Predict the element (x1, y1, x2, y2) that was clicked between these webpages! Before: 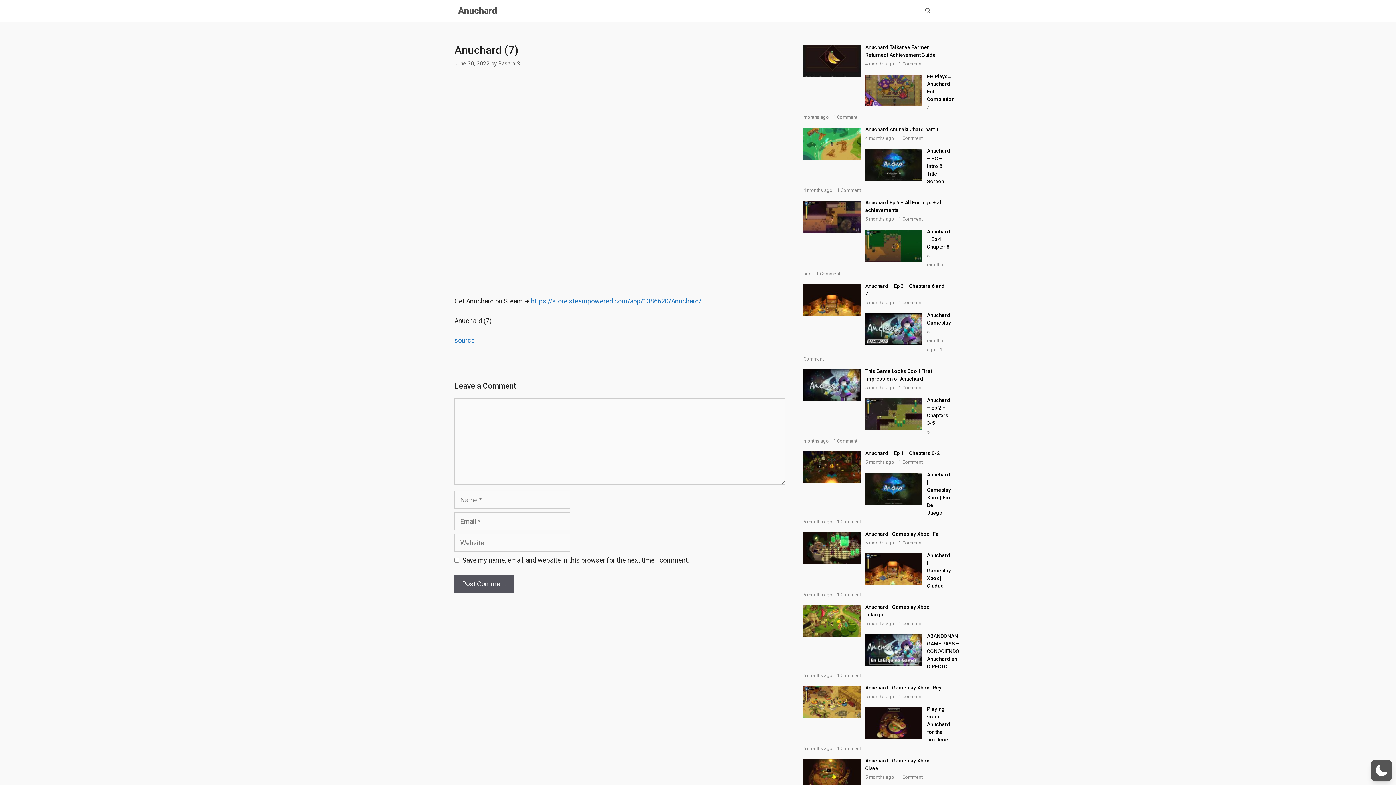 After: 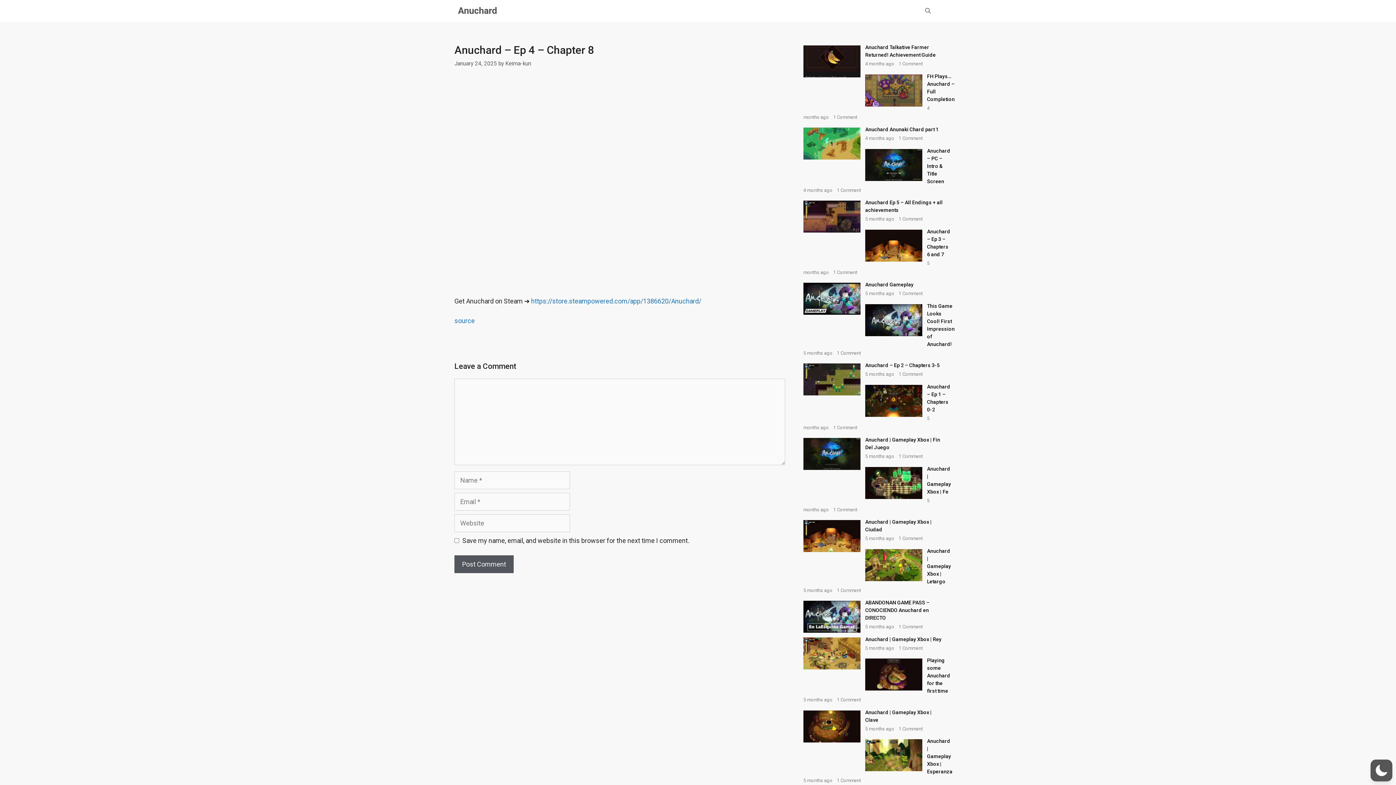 Action: bbox: (927, 227, 950, 250) label: Anuchard – Ep 4 – Chapter 8